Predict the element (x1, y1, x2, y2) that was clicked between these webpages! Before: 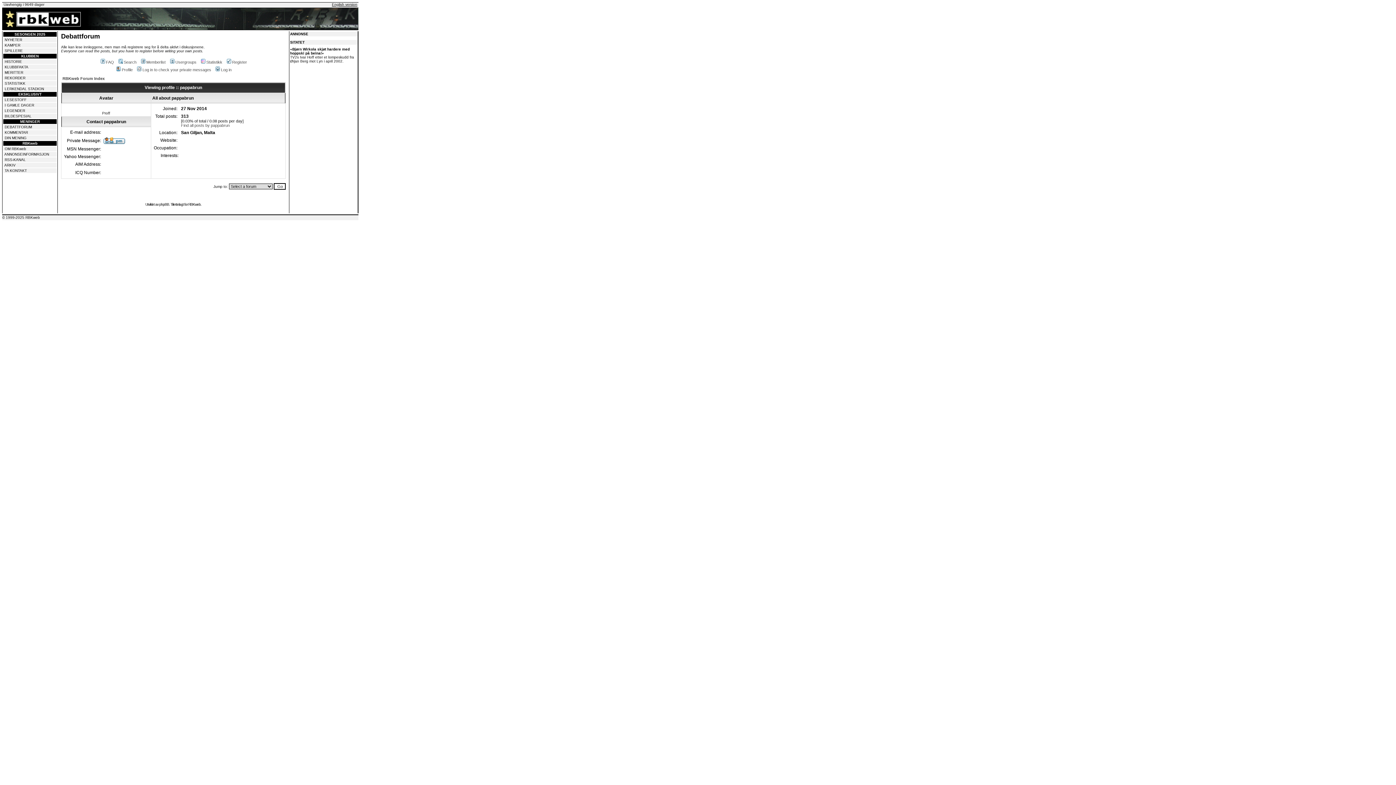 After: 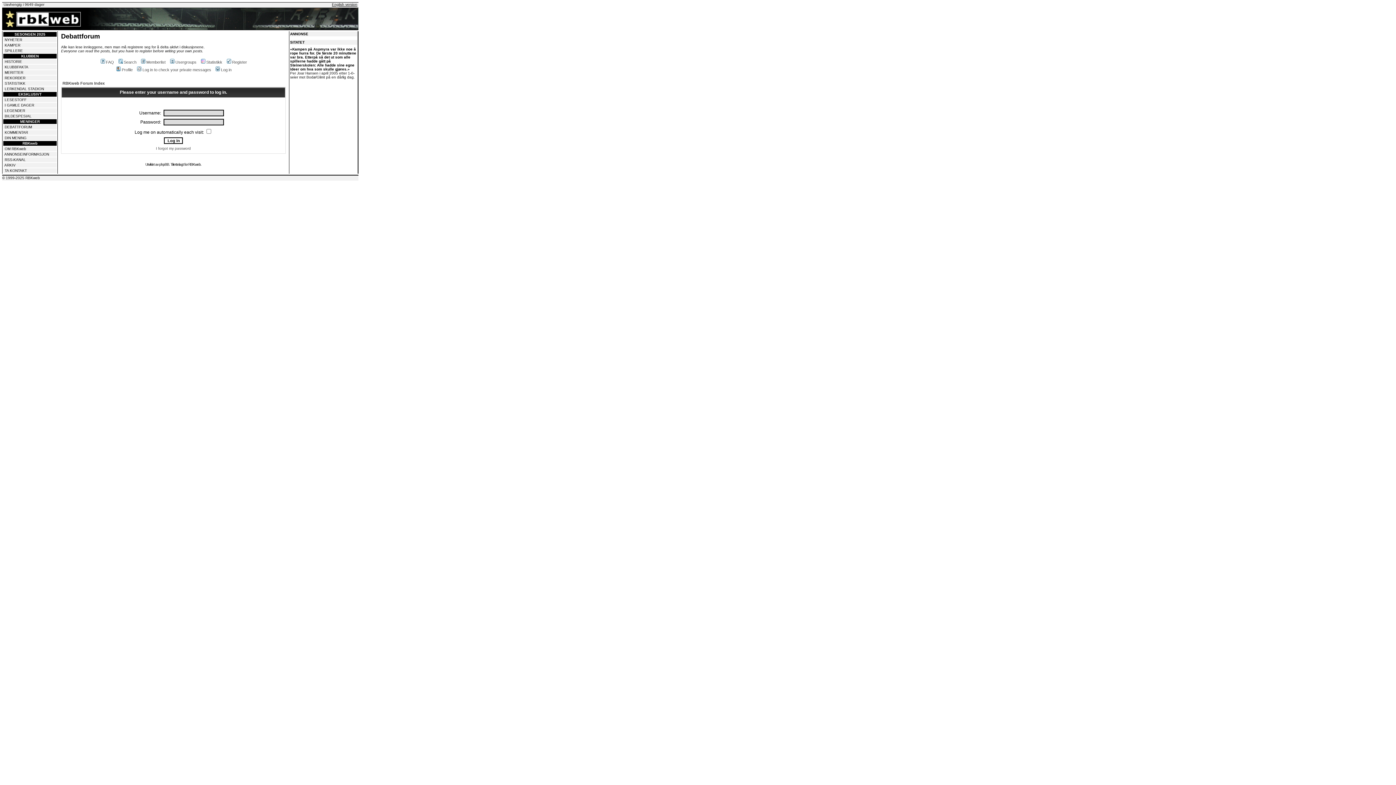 Action: label: Profile bbox: (115, 67, 132, 72)